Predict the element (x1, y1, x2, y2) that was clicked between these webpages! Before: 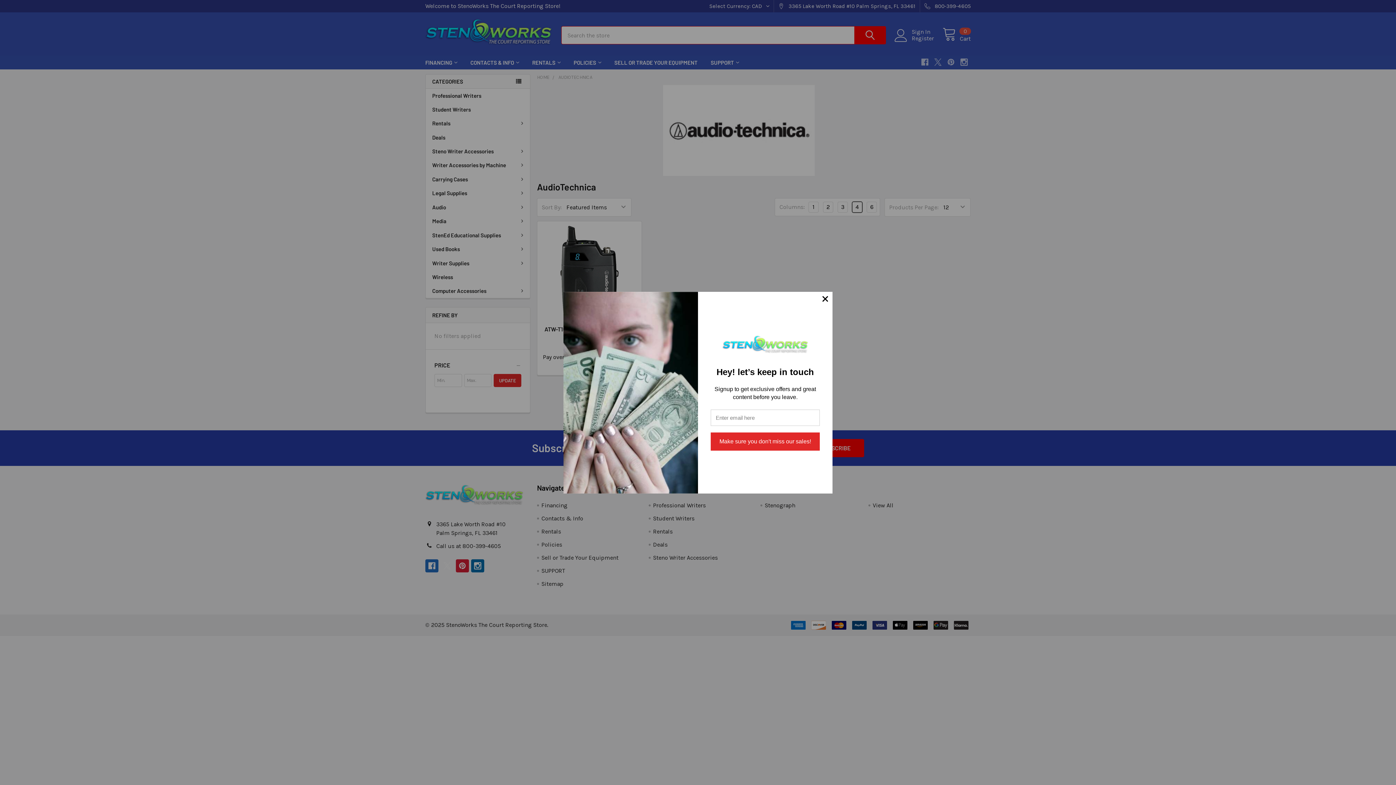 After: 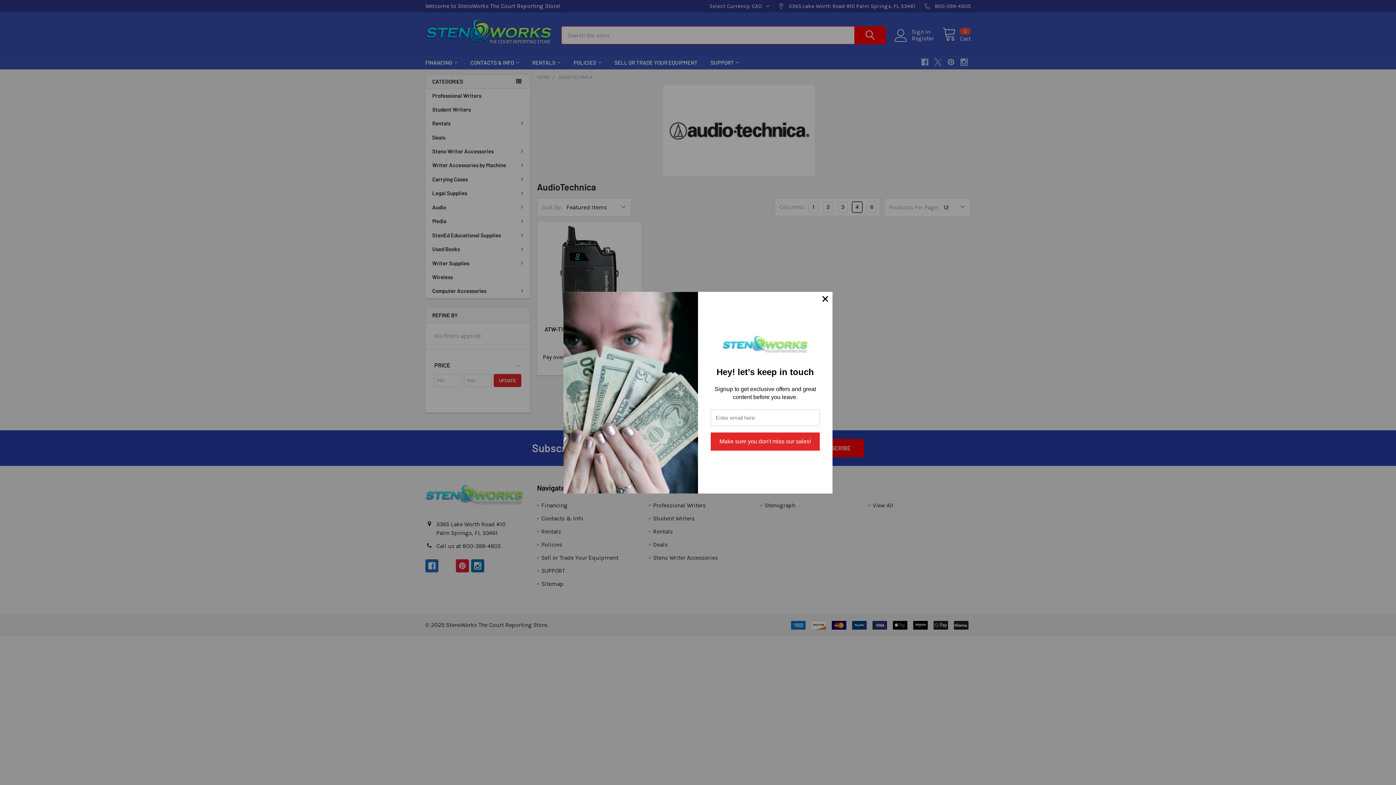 Action: bbox: (563, 389, 698, 395)